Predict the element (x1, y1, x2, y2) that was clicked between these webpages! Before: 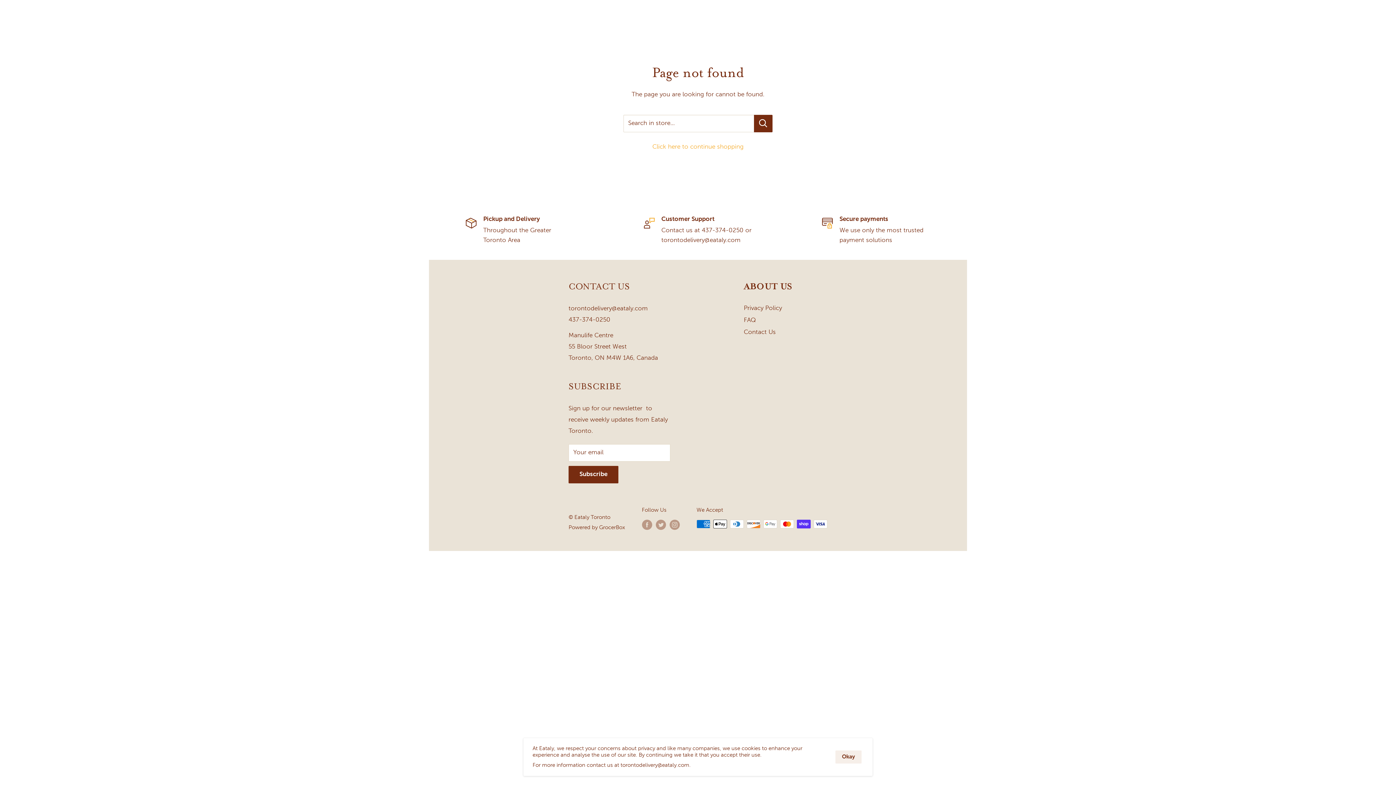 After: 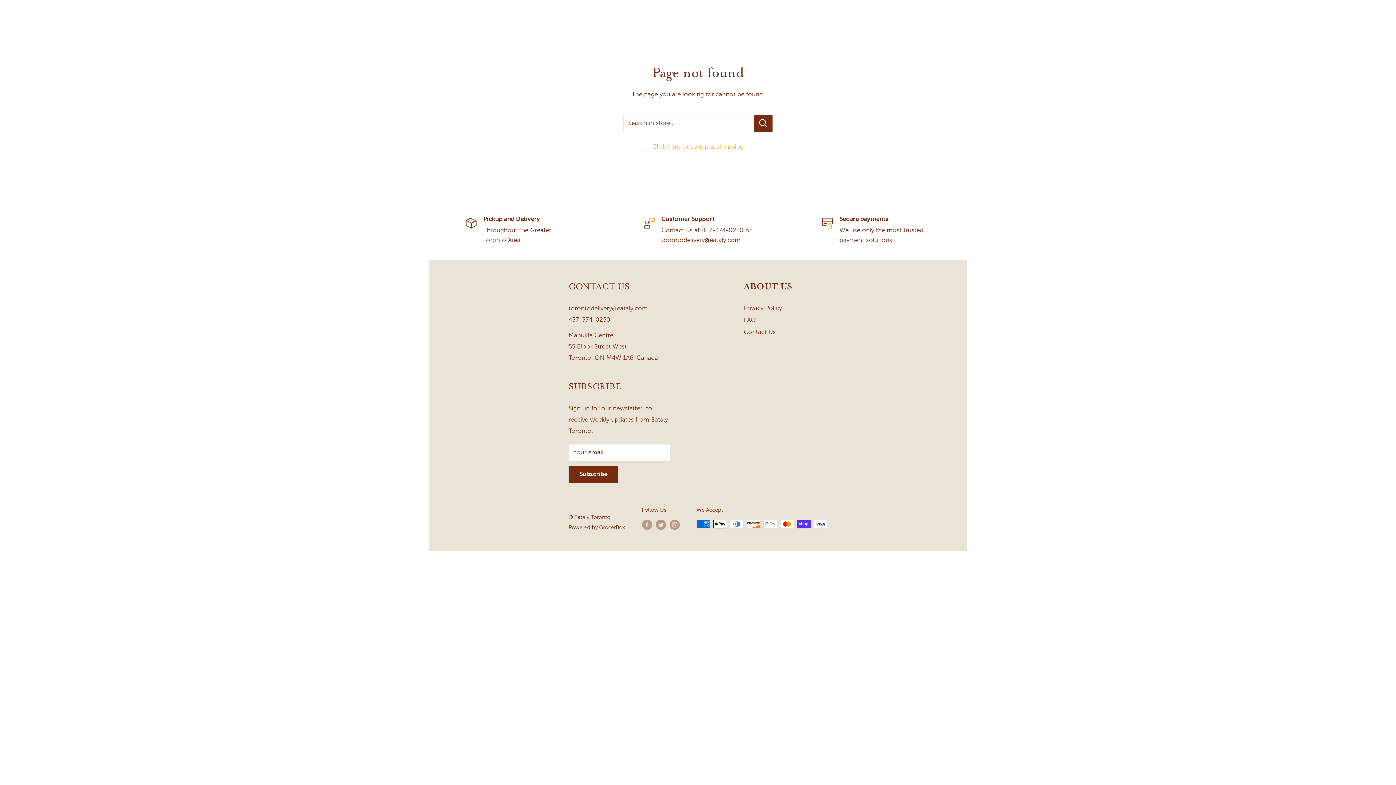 Action: bbox: (835, 750, 861, 763) label: Okay